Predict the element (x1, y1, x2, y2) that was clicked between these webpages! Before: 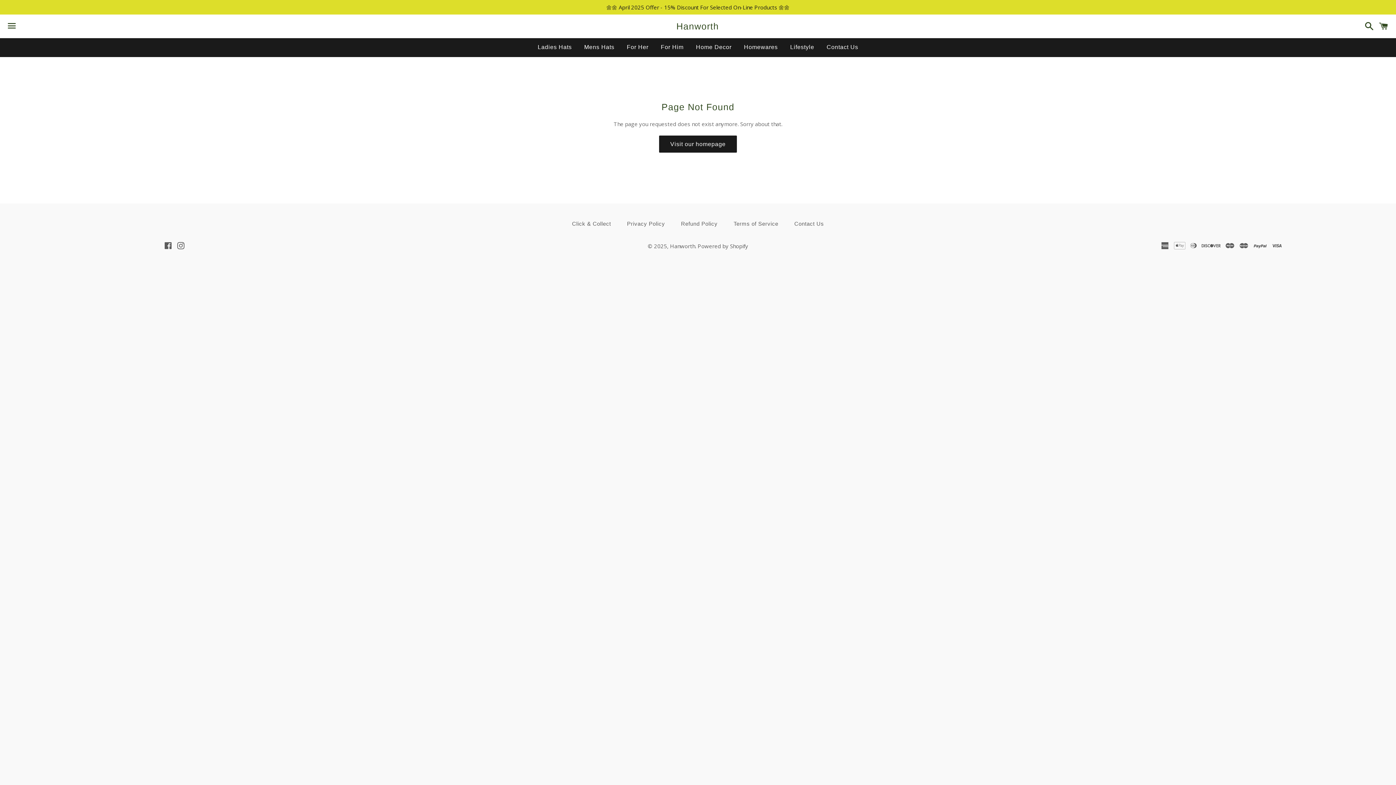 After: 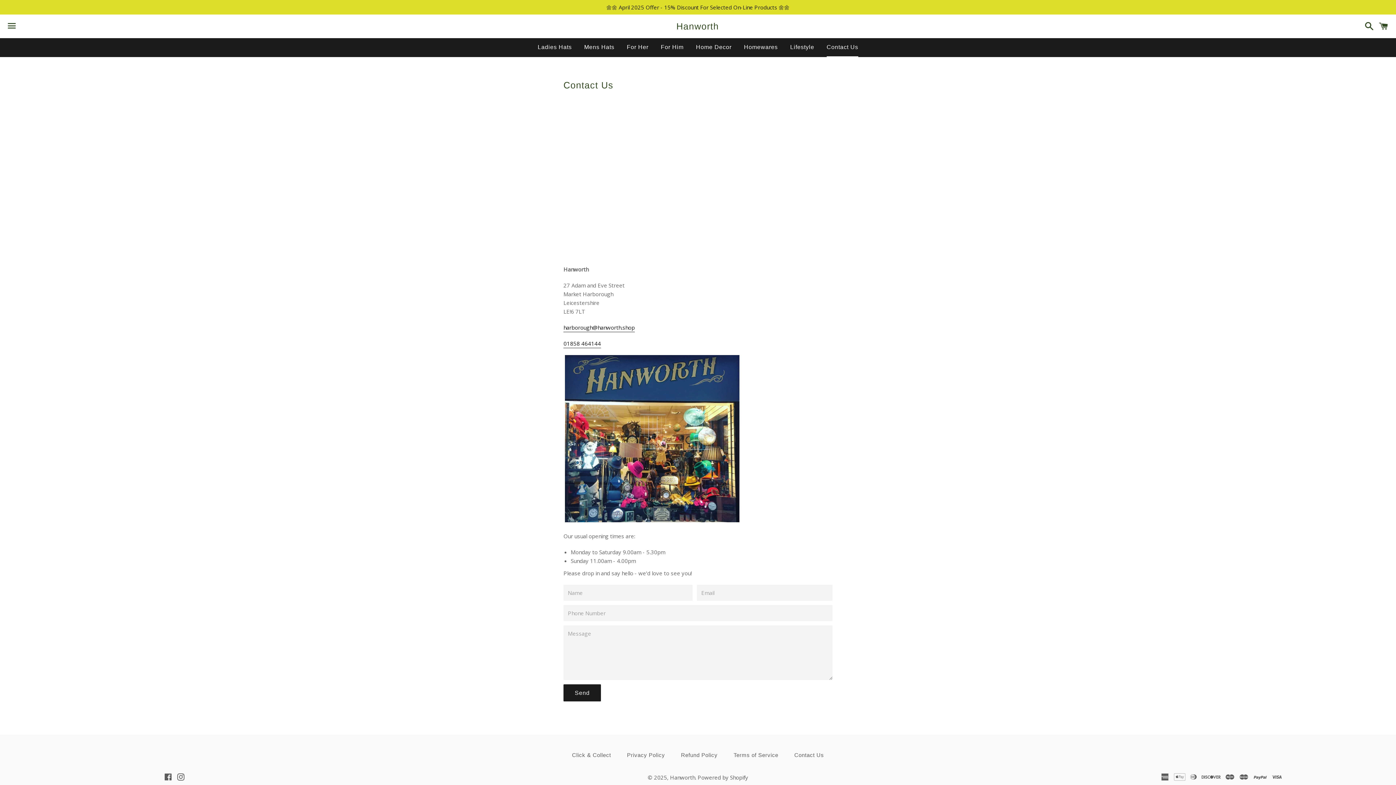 Action: label: Contact Us bbox: (821, 38, 863, 56)